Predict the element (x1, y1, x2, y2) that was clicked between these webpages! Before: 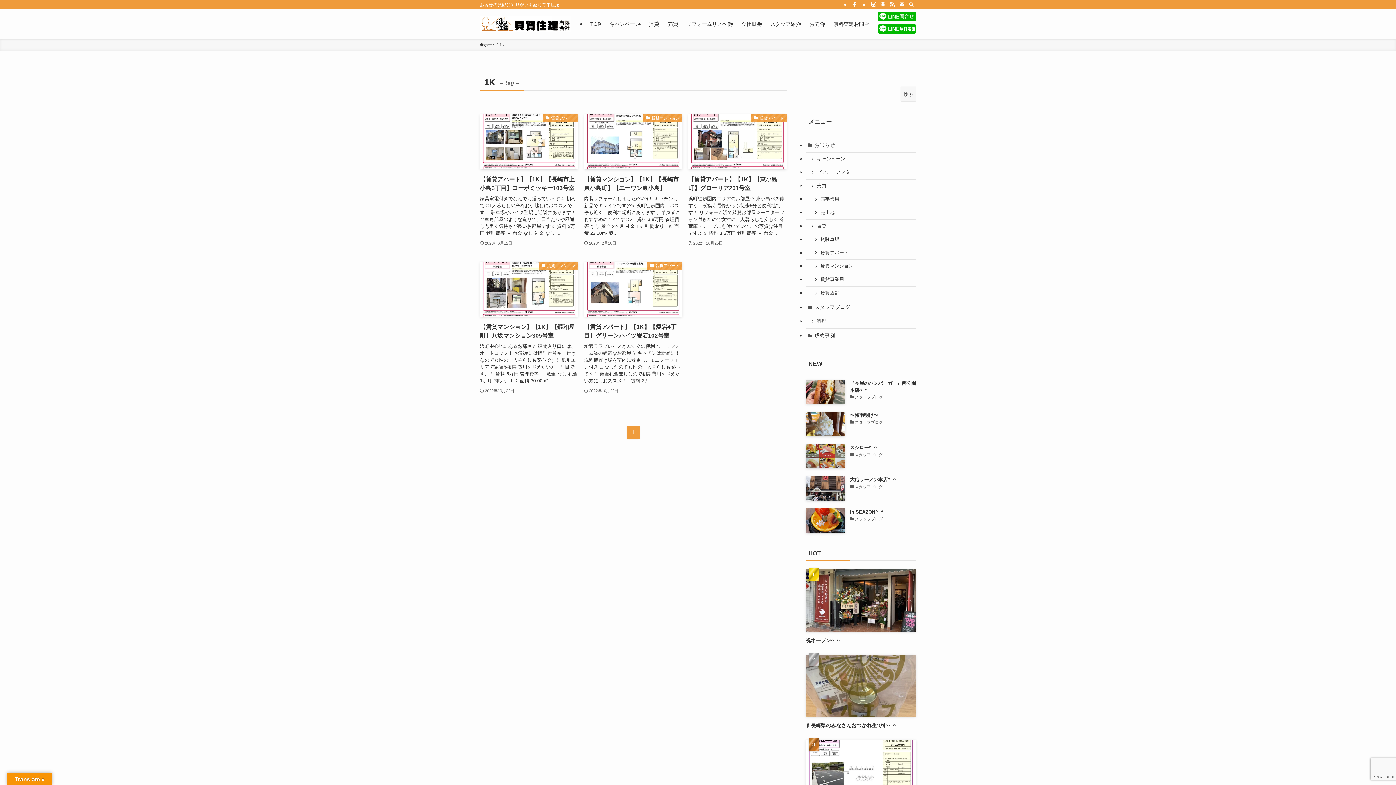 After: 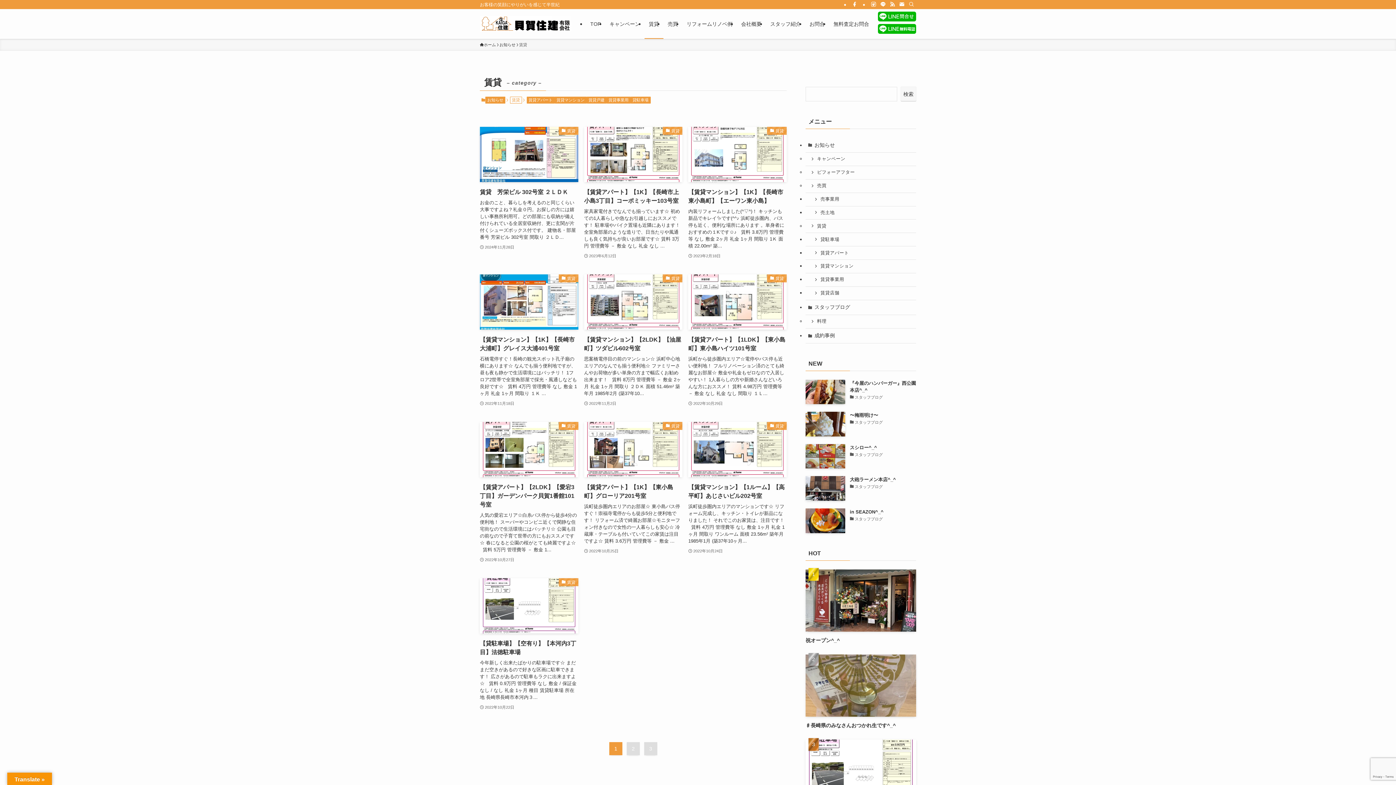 Action: label: 賃貸 bbox: (644, 9, 663, 38)